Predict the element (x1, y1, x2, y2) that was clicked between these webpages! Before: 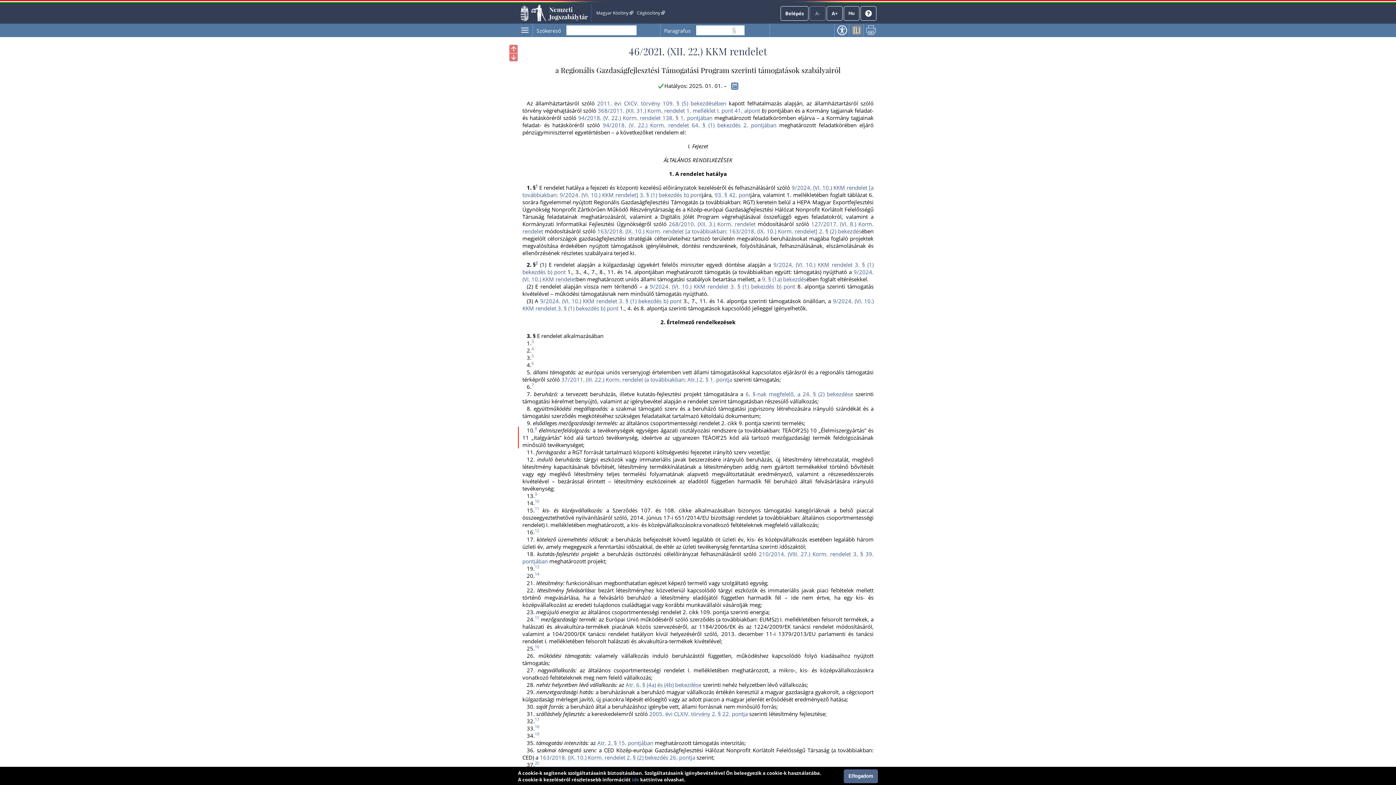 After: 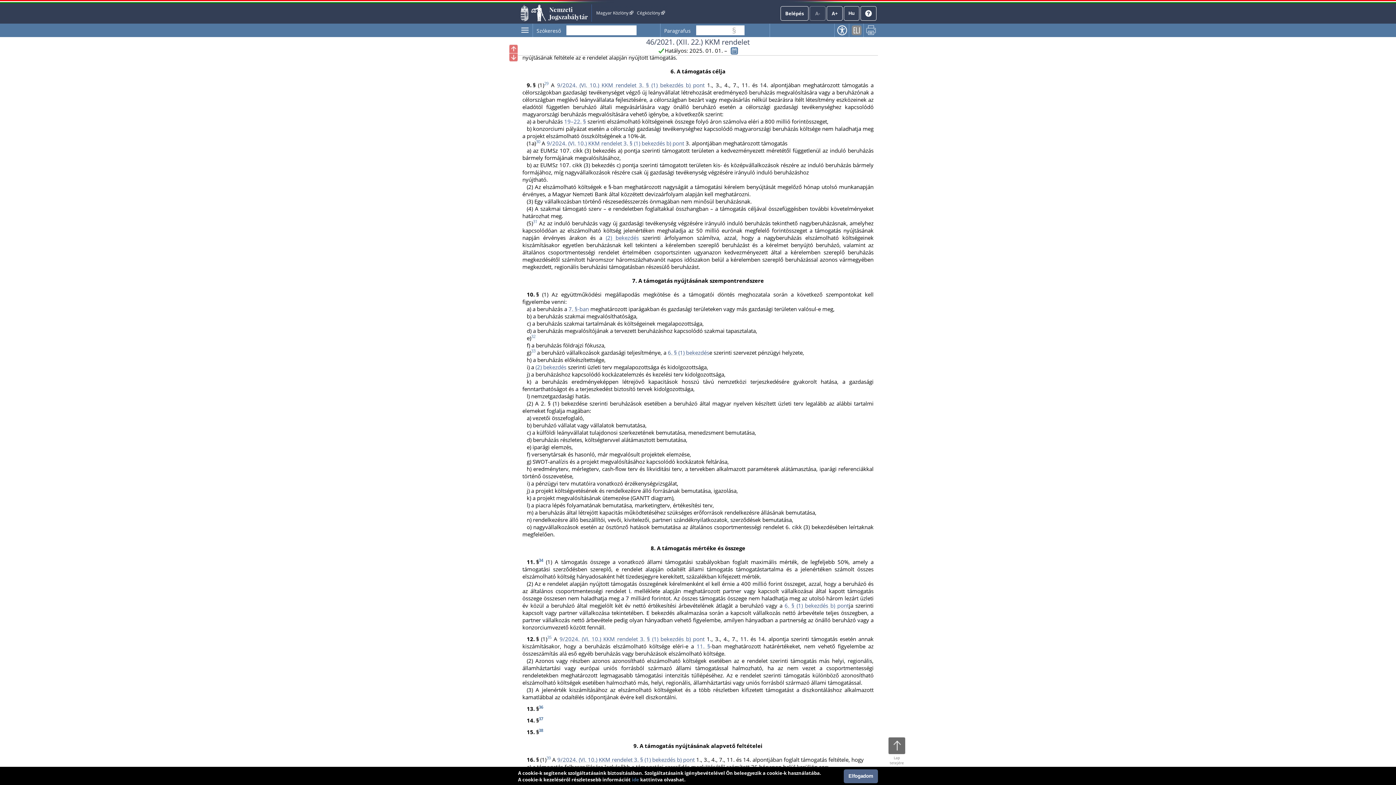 Action: label: 9. § (1a) bekezdés bbox: (762, 275, 806, 282)